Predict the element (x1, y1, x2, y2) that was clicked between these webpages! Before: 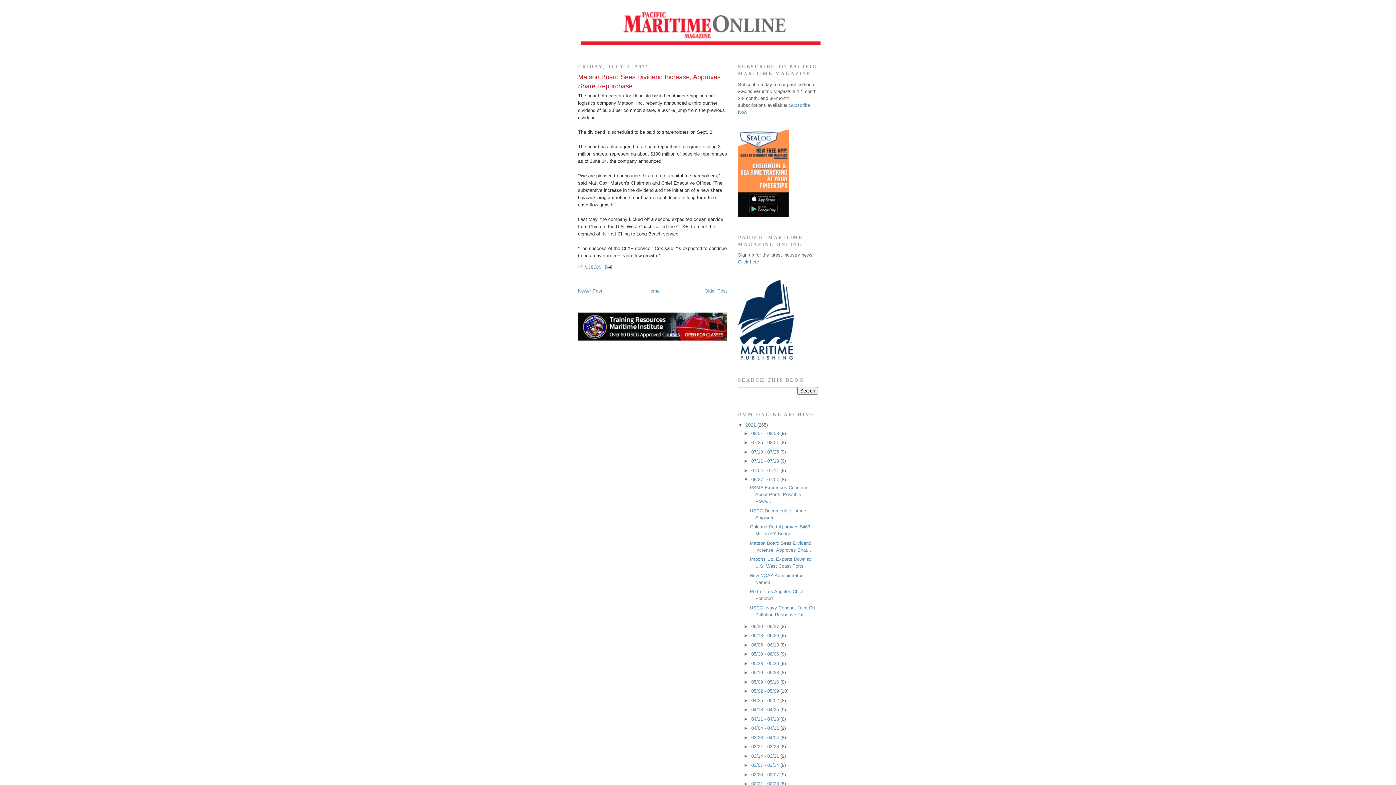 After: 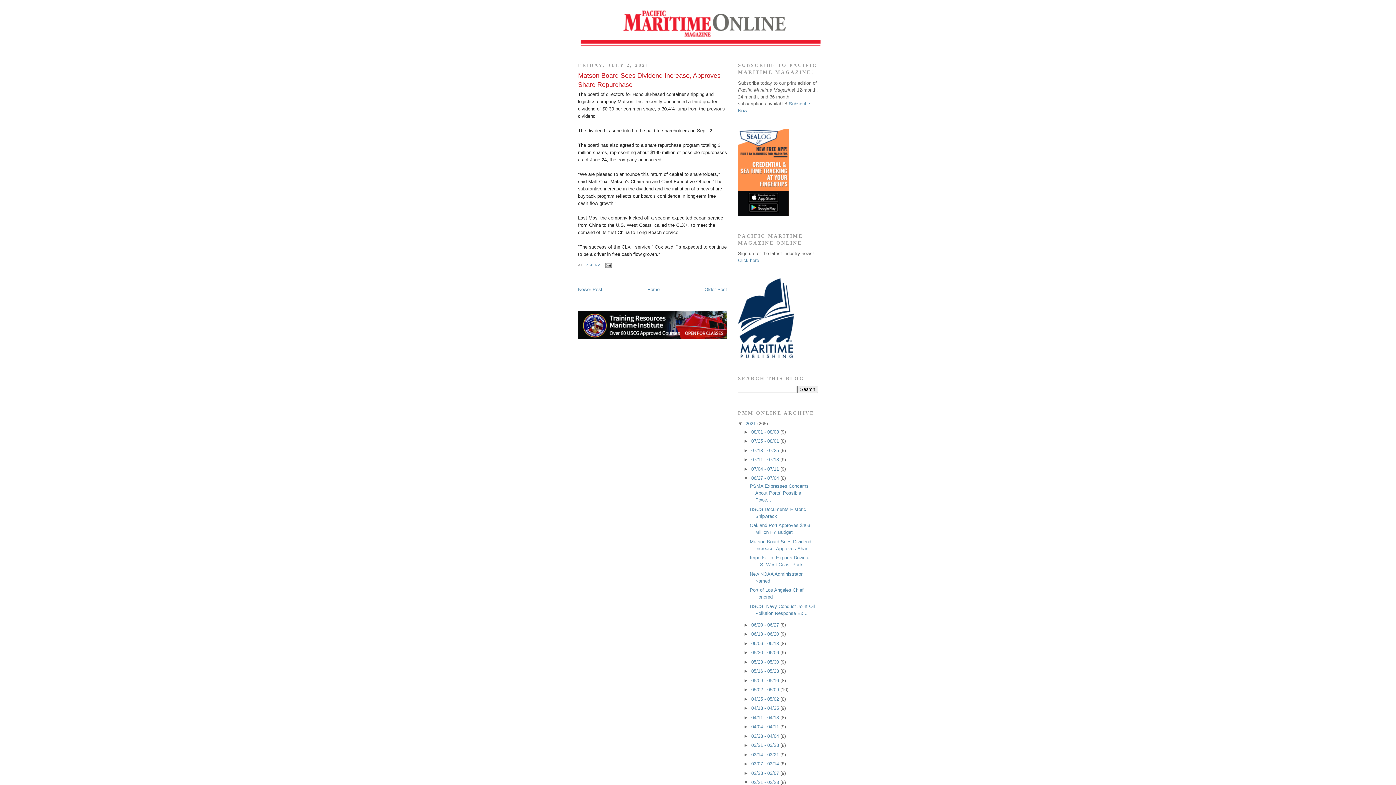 Action: label: ►   bbox: (743, 781, 751, 787)